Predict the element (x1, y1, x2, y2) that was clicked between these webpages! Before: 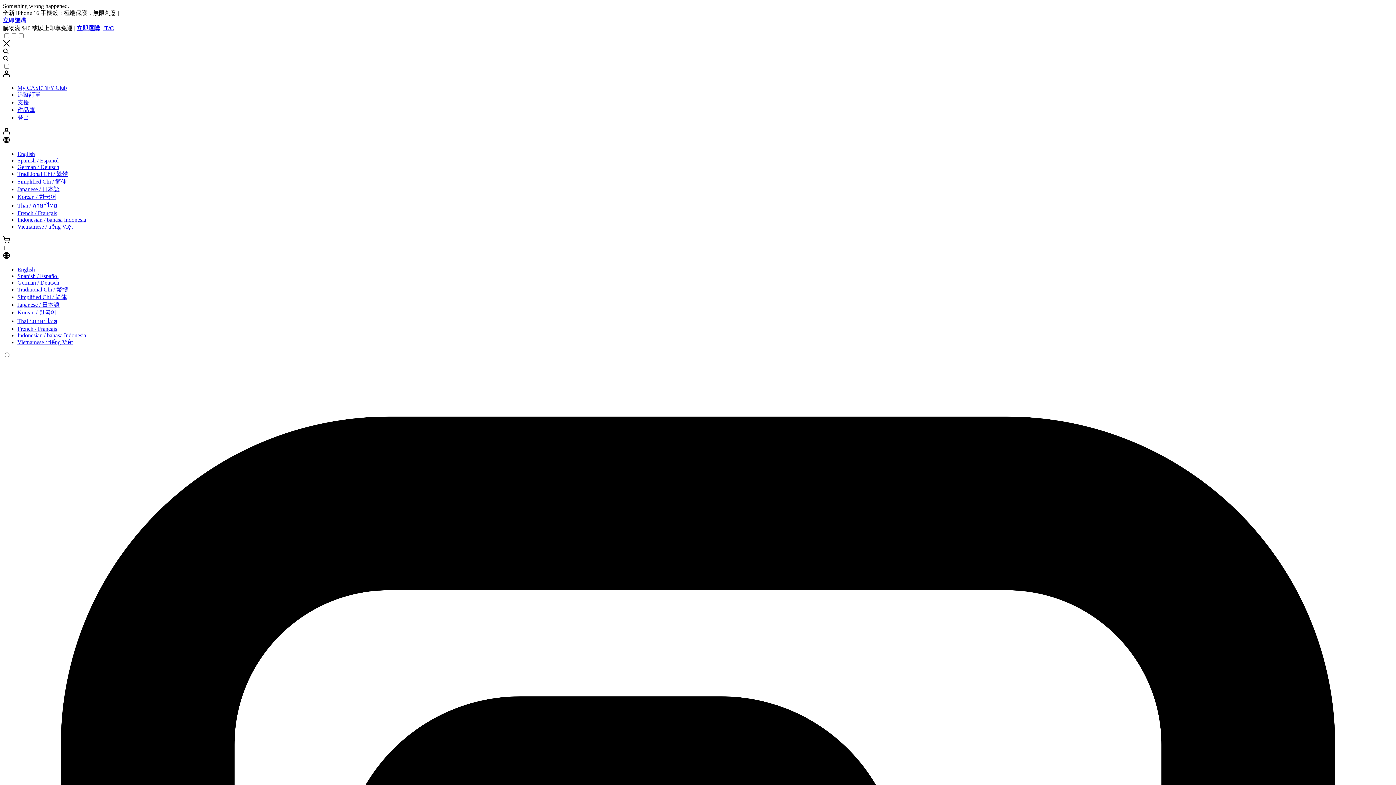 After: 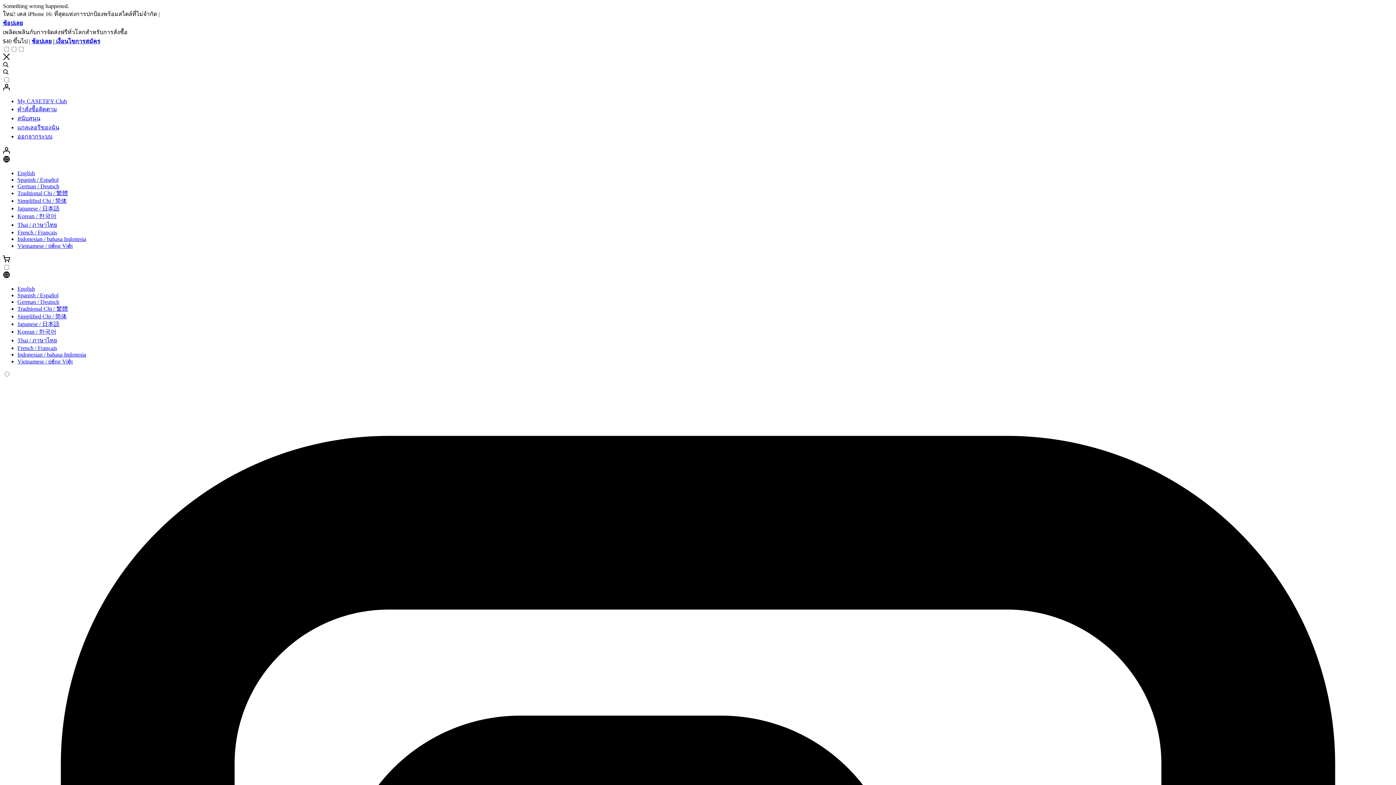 Action: label: Thai / ภาษาไทย bbox: (17, 198, 57, 205)